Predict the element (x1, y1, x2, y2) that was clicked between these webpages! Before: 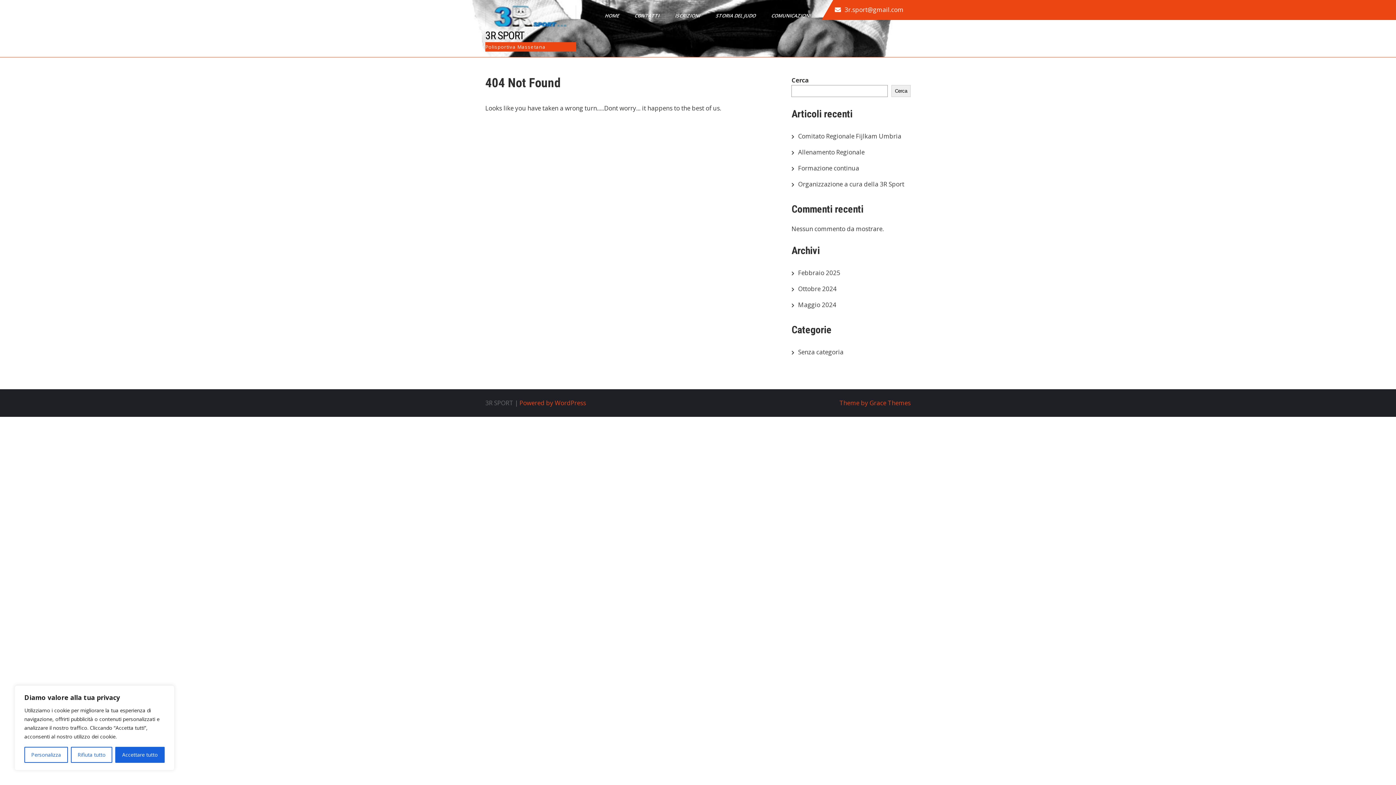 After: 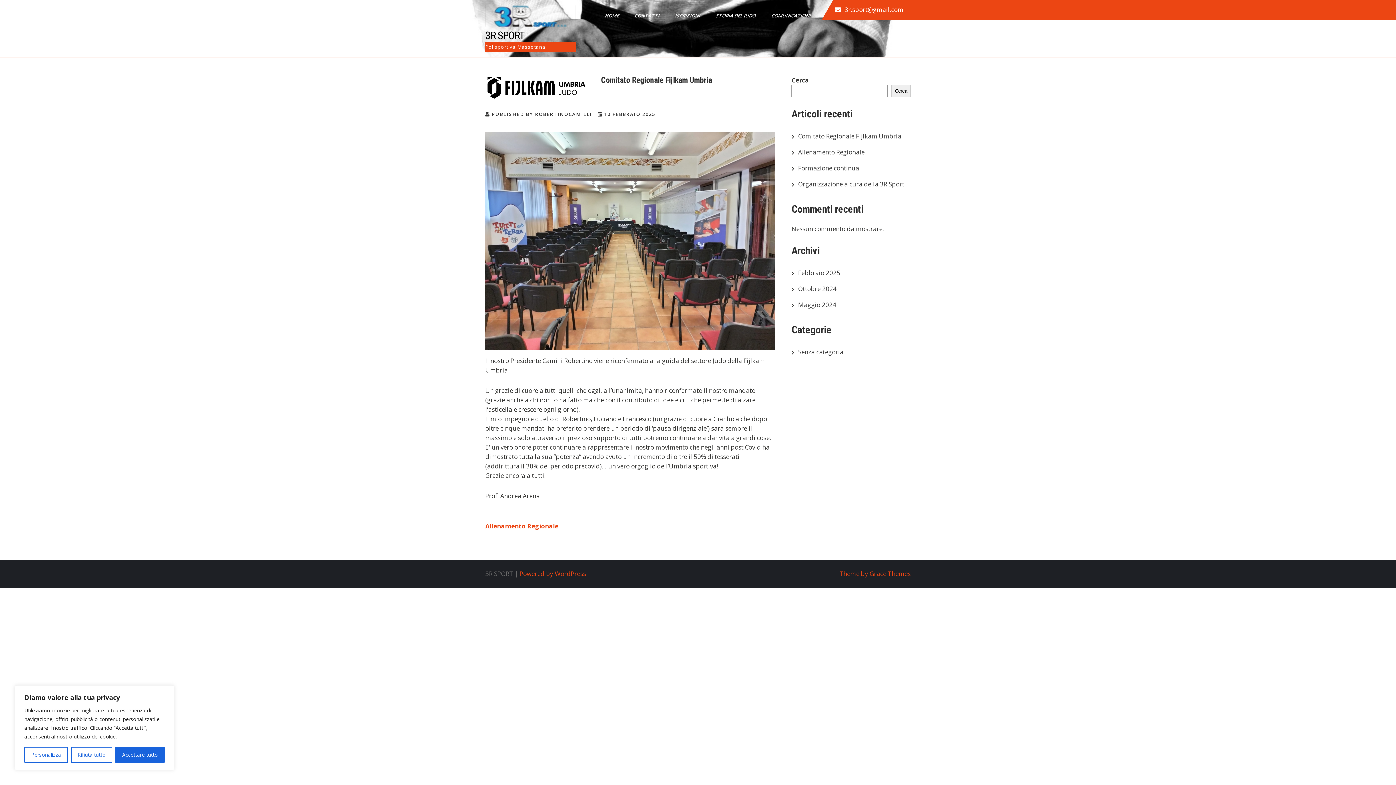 Action: bbox: (798, 132, 901, 140) label: Comitato Regionale Fijlkam Umbria